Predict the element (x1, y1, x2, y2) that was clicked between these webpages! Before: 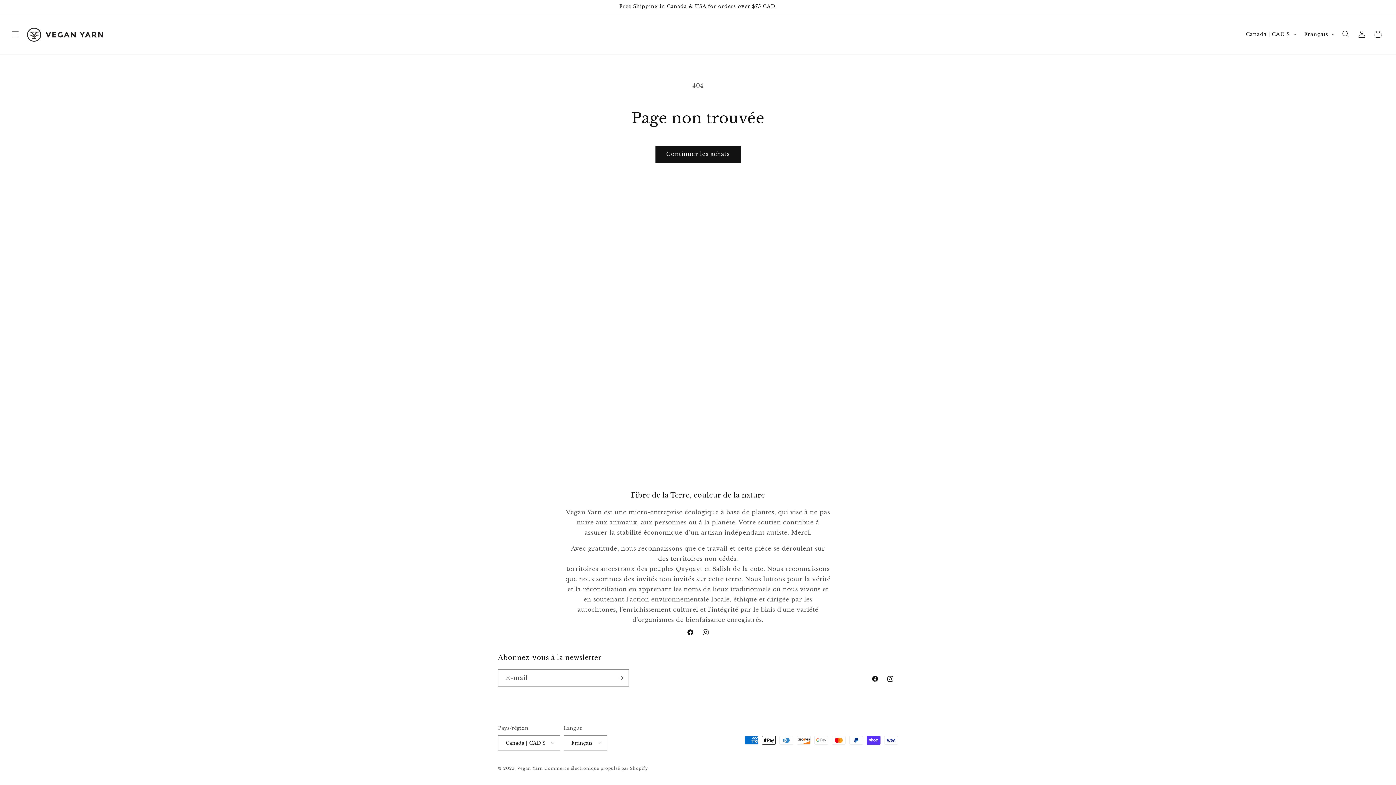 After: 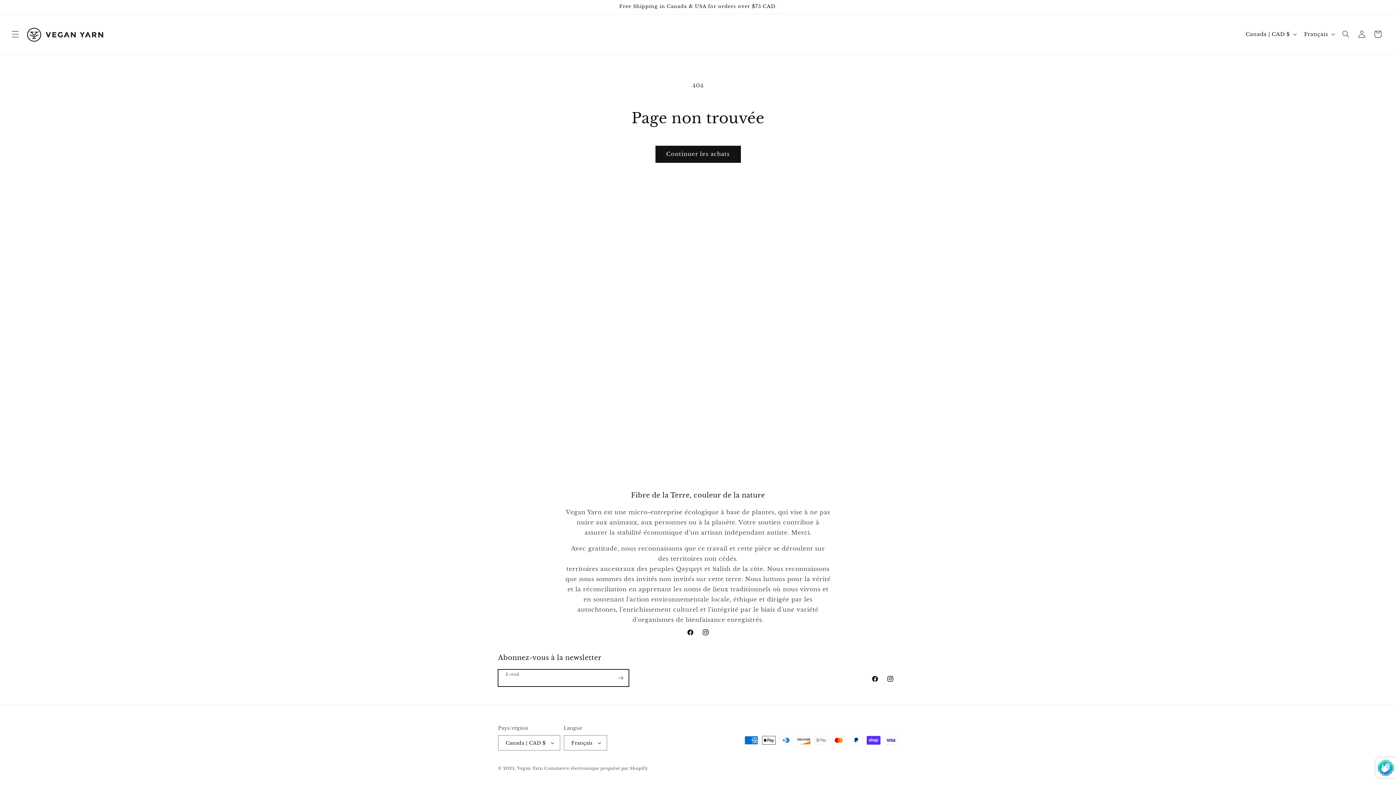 Action: bbox: (612, 669, 628, 686) label: S'inscrire